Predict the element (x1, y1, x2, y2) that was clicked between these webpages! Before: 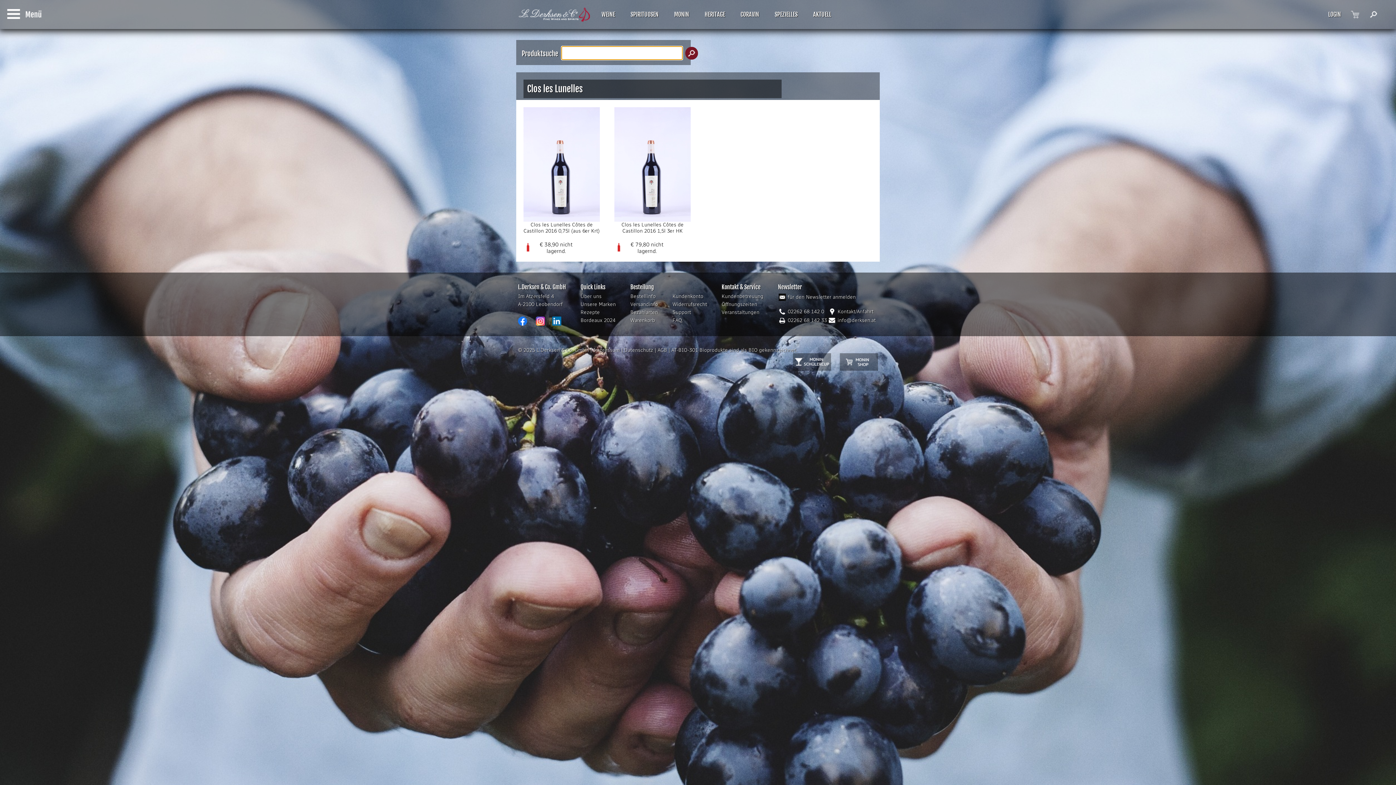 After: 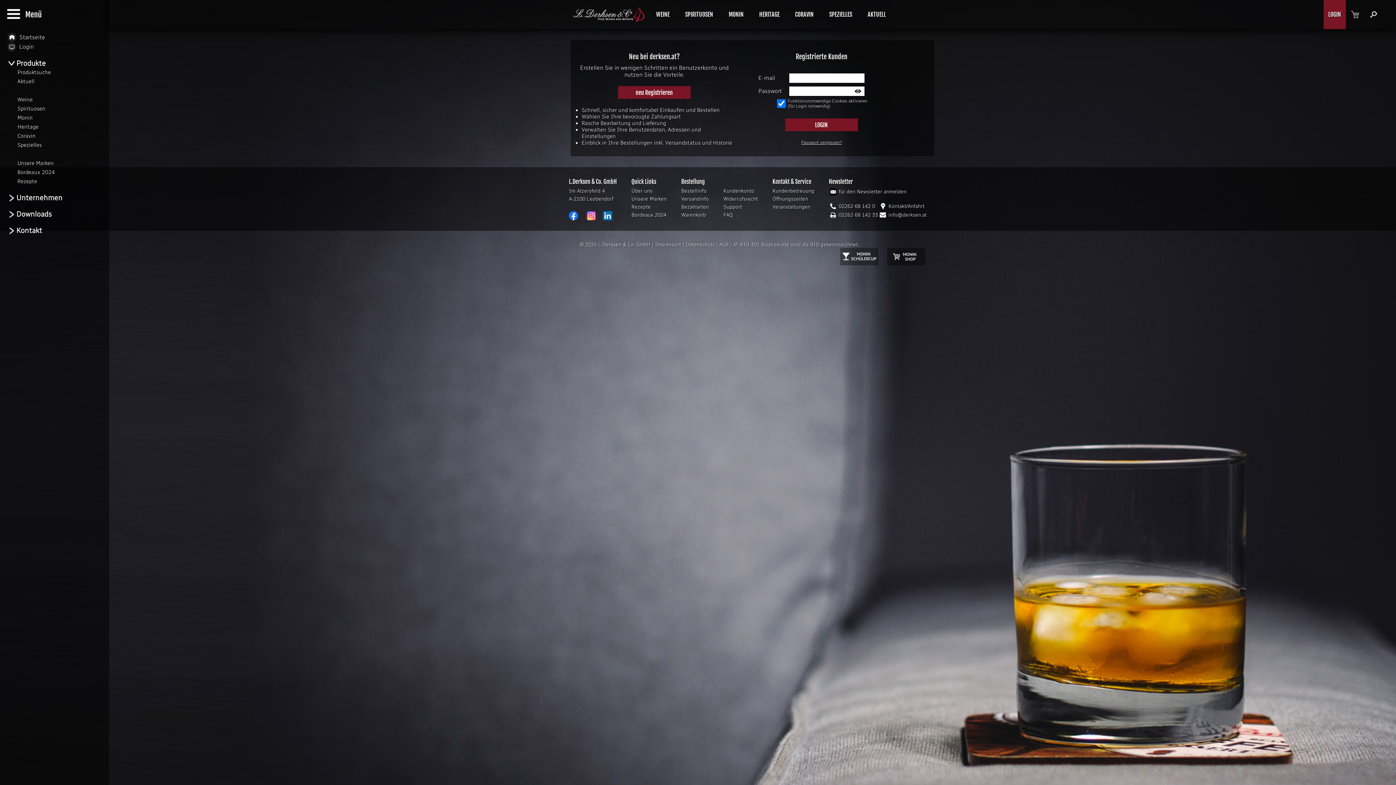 Action: label: Kundenkonto bbox: (672, 293, 703, 299)